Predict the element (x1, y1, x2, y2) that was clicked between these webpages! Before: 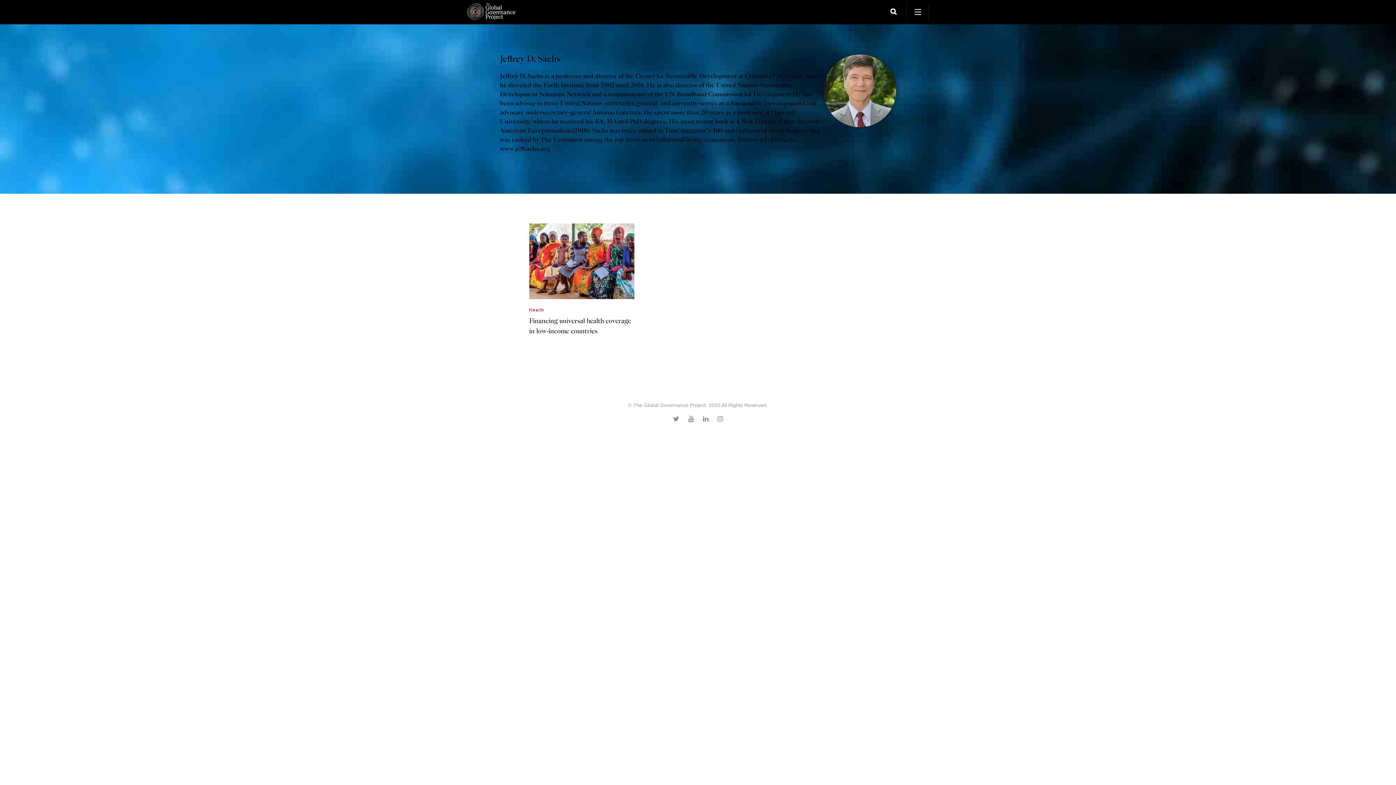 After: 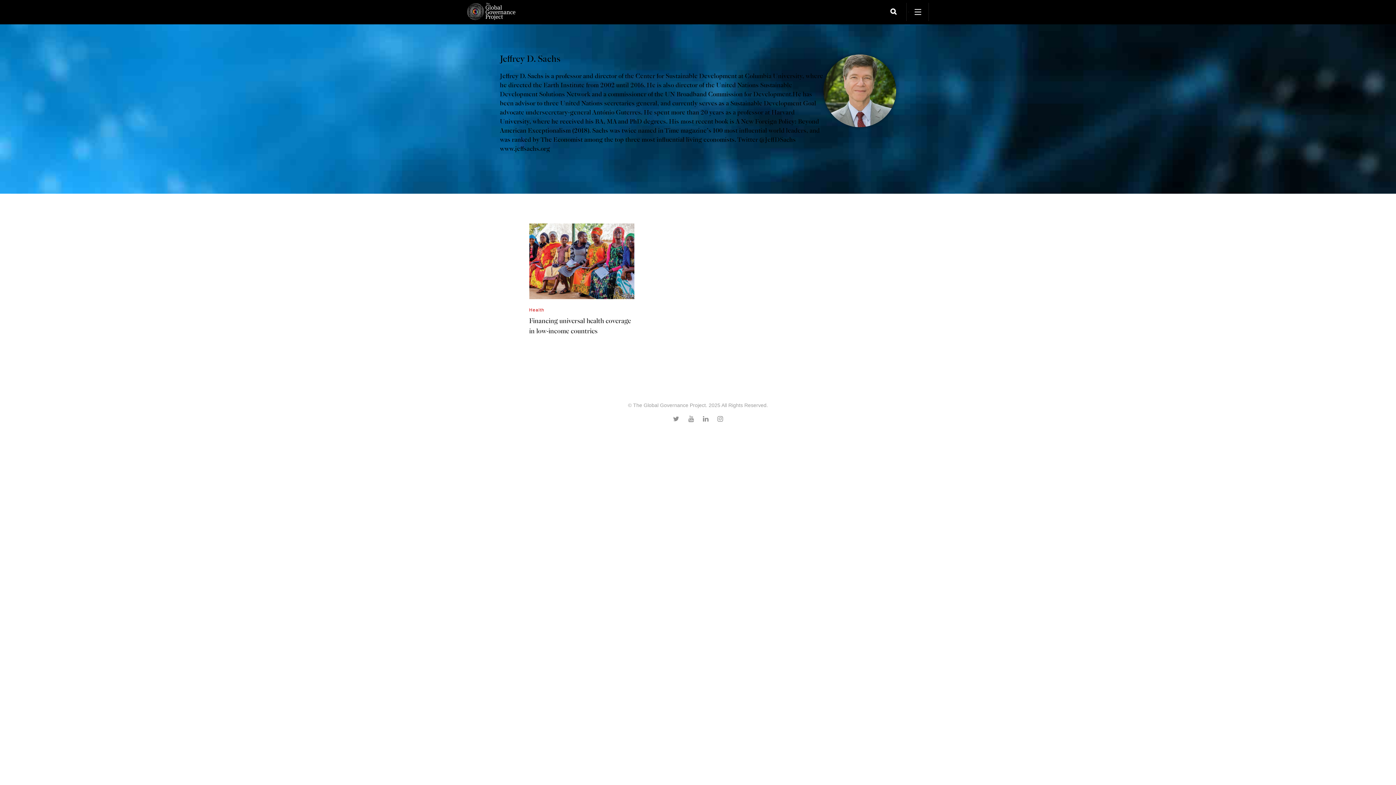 Action: bbox: (673, 415, 679, 422)